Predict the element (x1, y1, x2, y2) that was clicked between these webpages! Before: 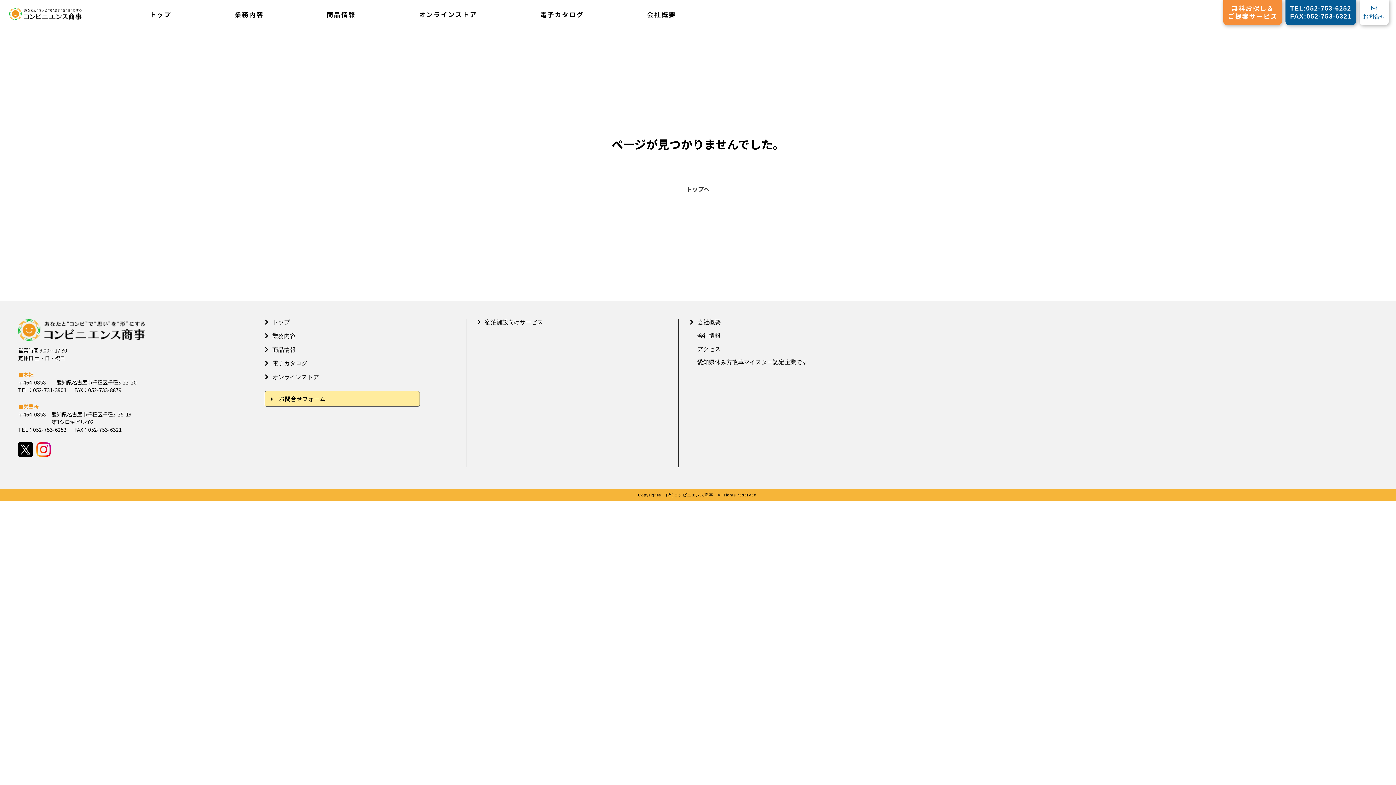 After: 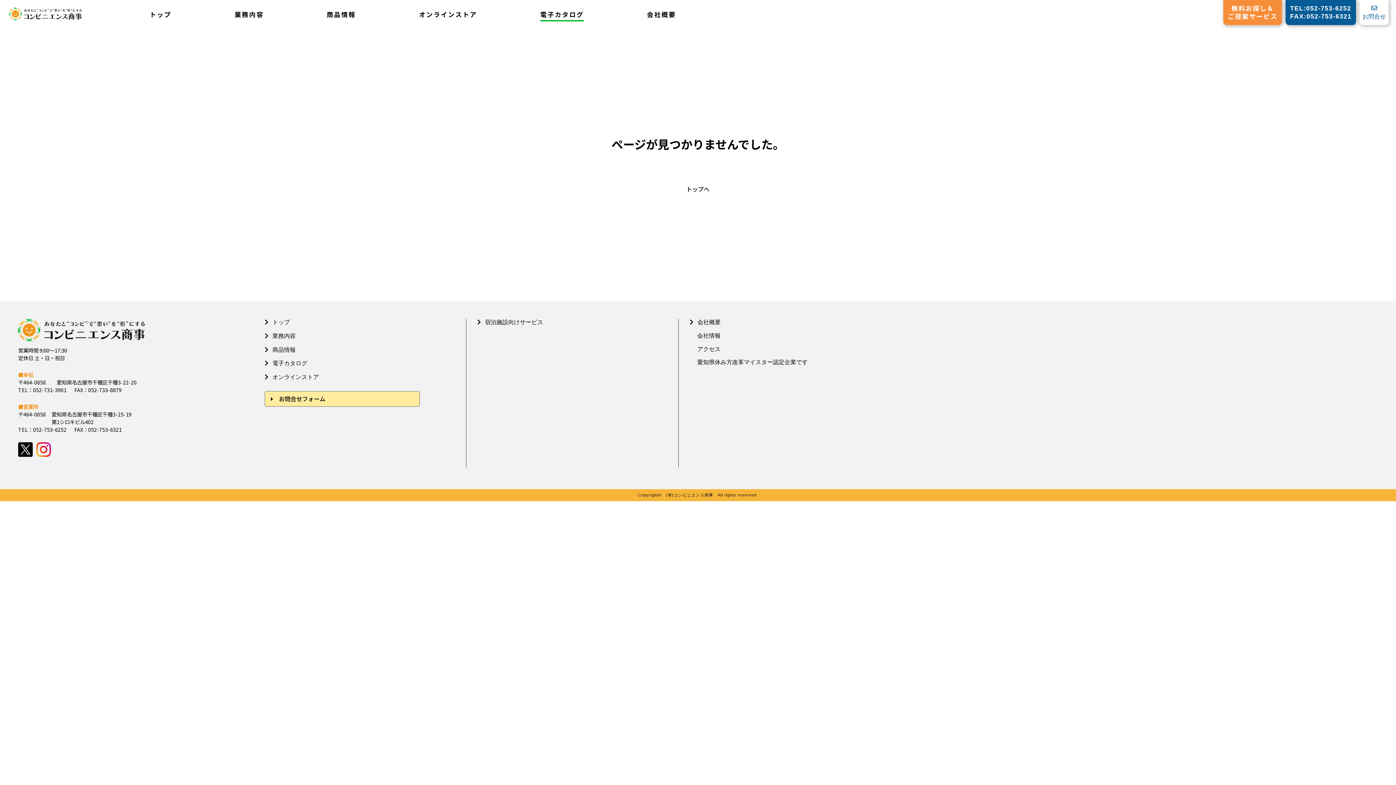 Action: bbox: (540, 10, 584, 18) label: 電子カタログ